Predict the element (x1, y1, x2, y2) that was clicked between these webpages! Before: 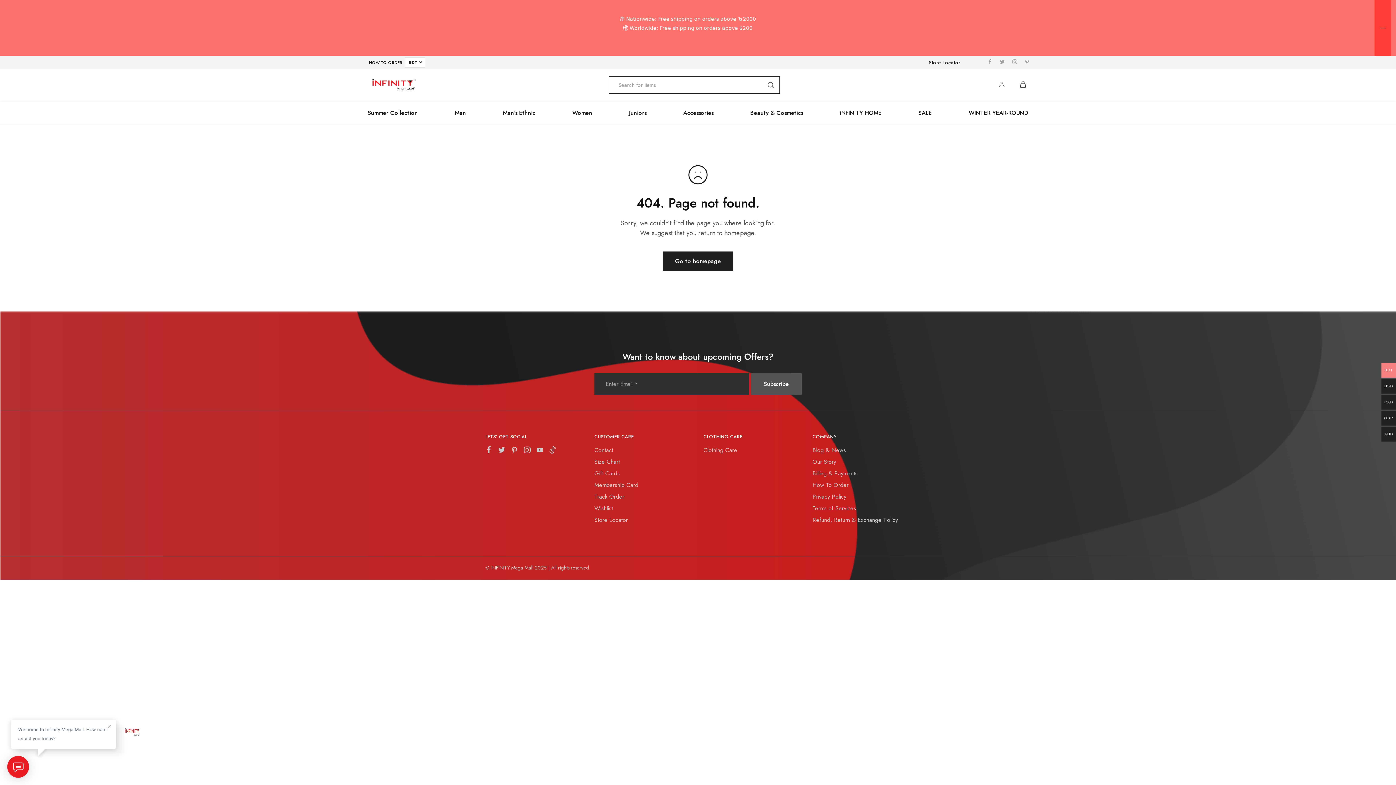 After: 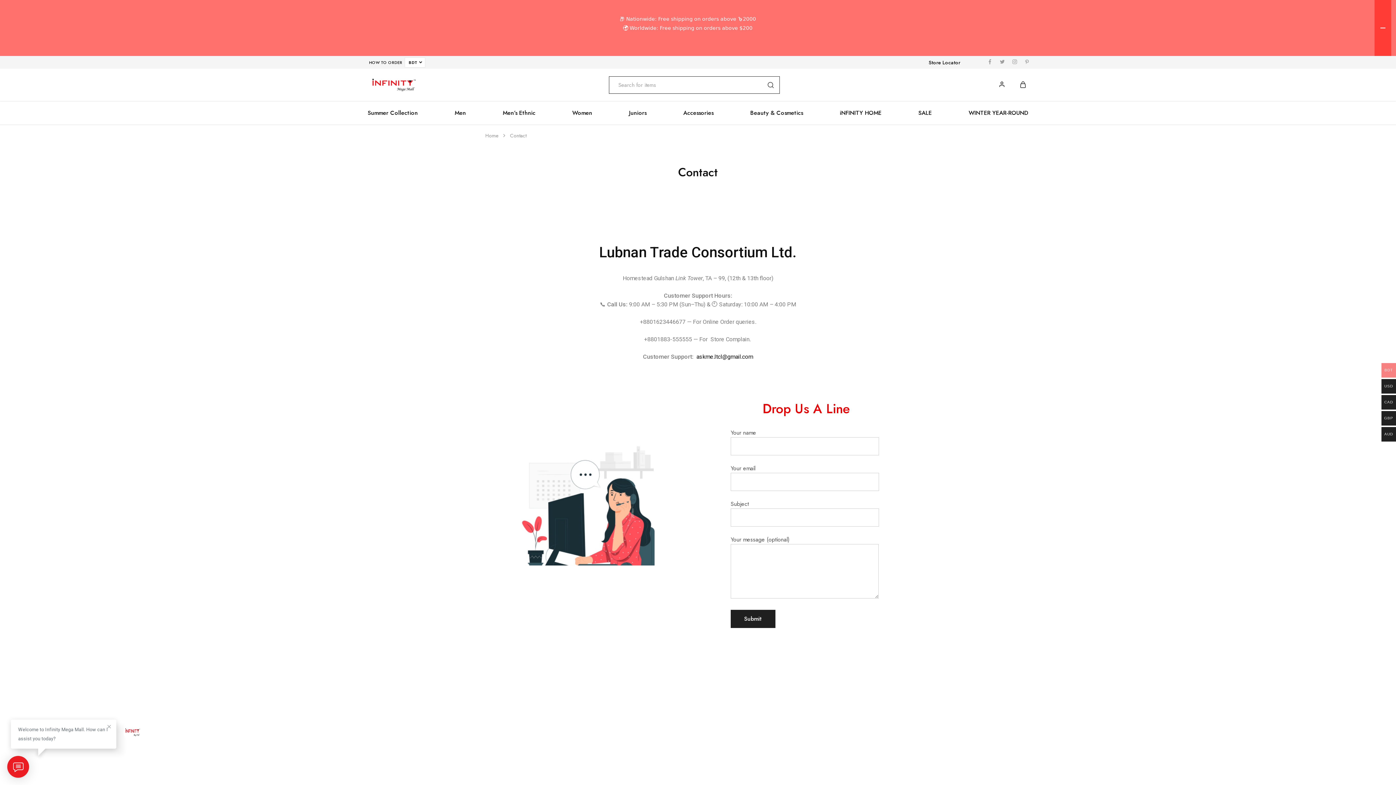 Action: label: Contact bbox: (594, 446, 613, 454)